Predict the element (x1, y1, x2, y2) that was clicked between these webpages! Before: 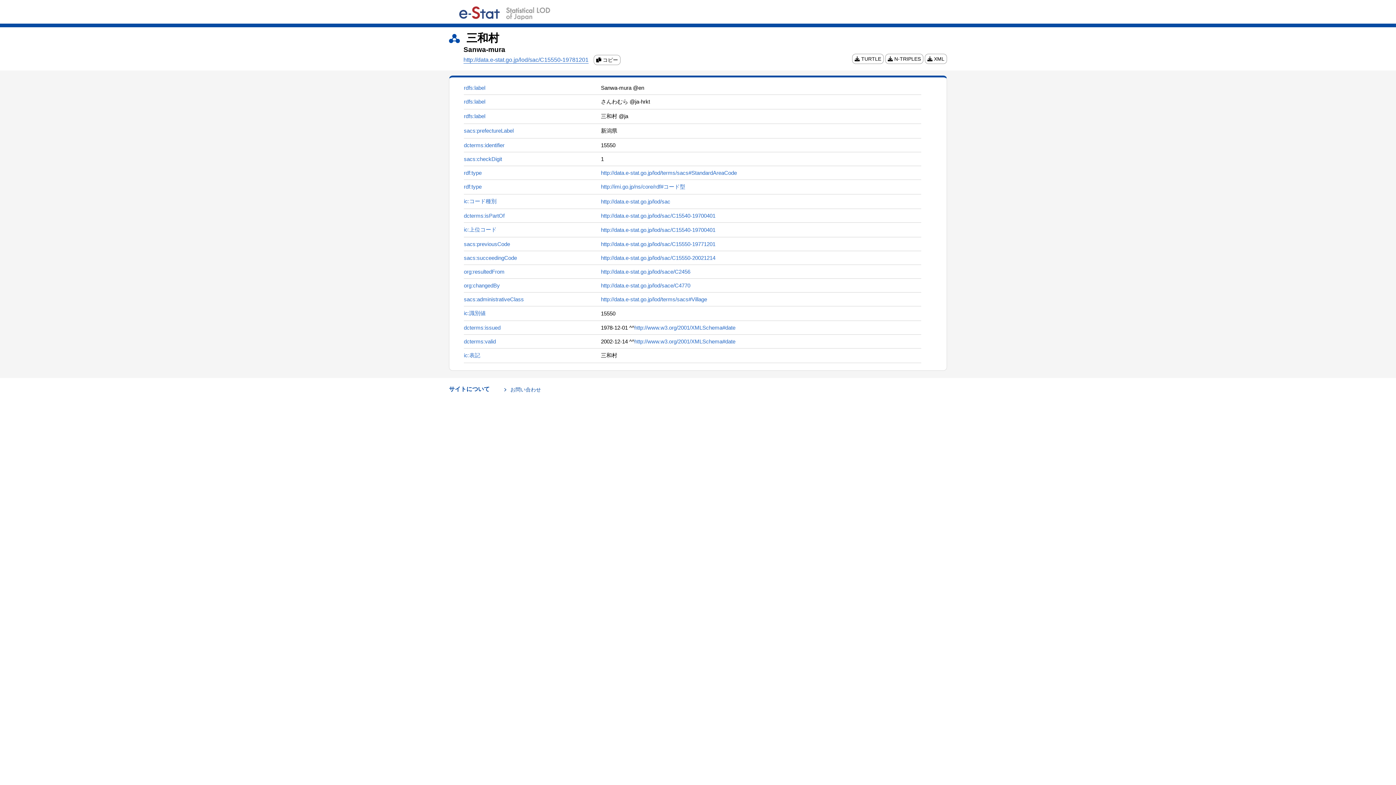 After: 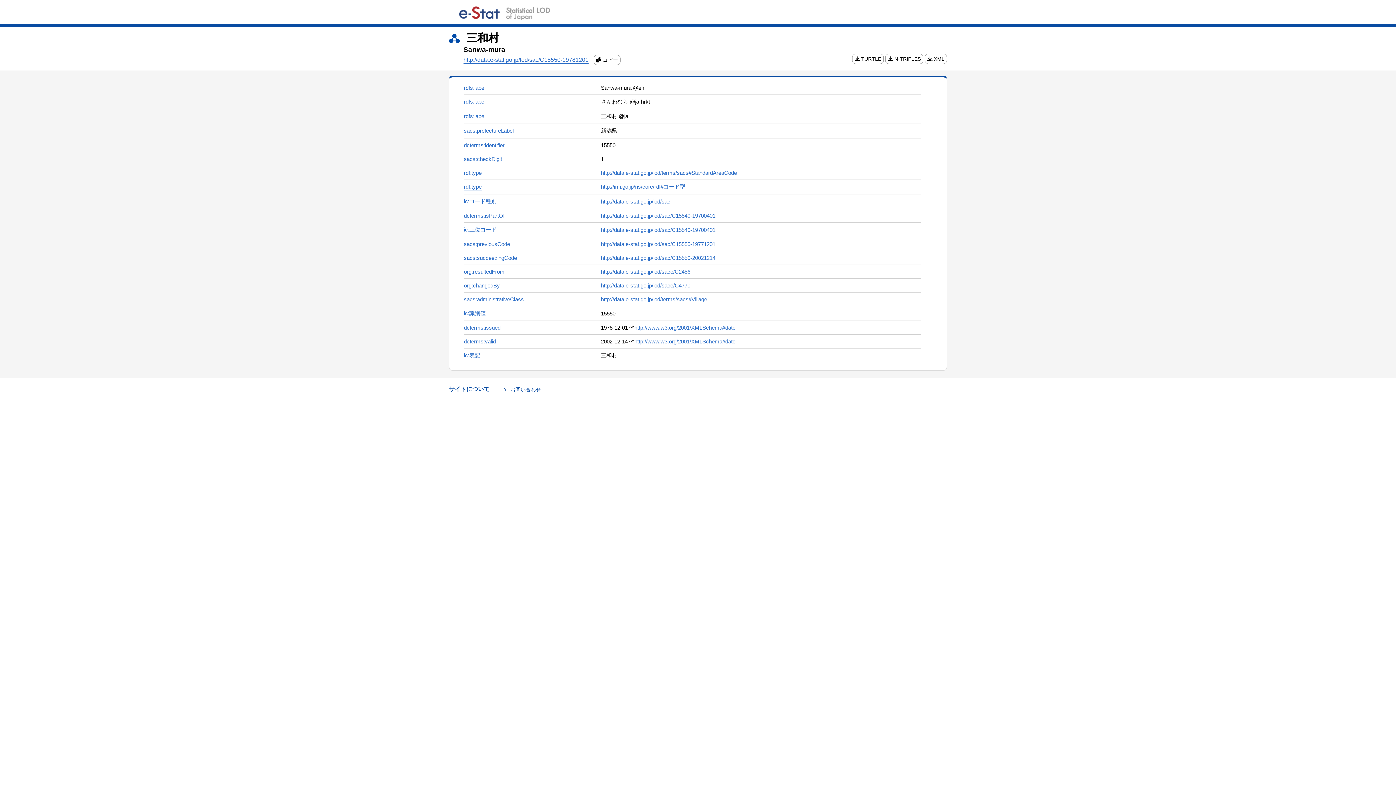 Action: bbox: (464, 183, 481, 189) label: rdf:type